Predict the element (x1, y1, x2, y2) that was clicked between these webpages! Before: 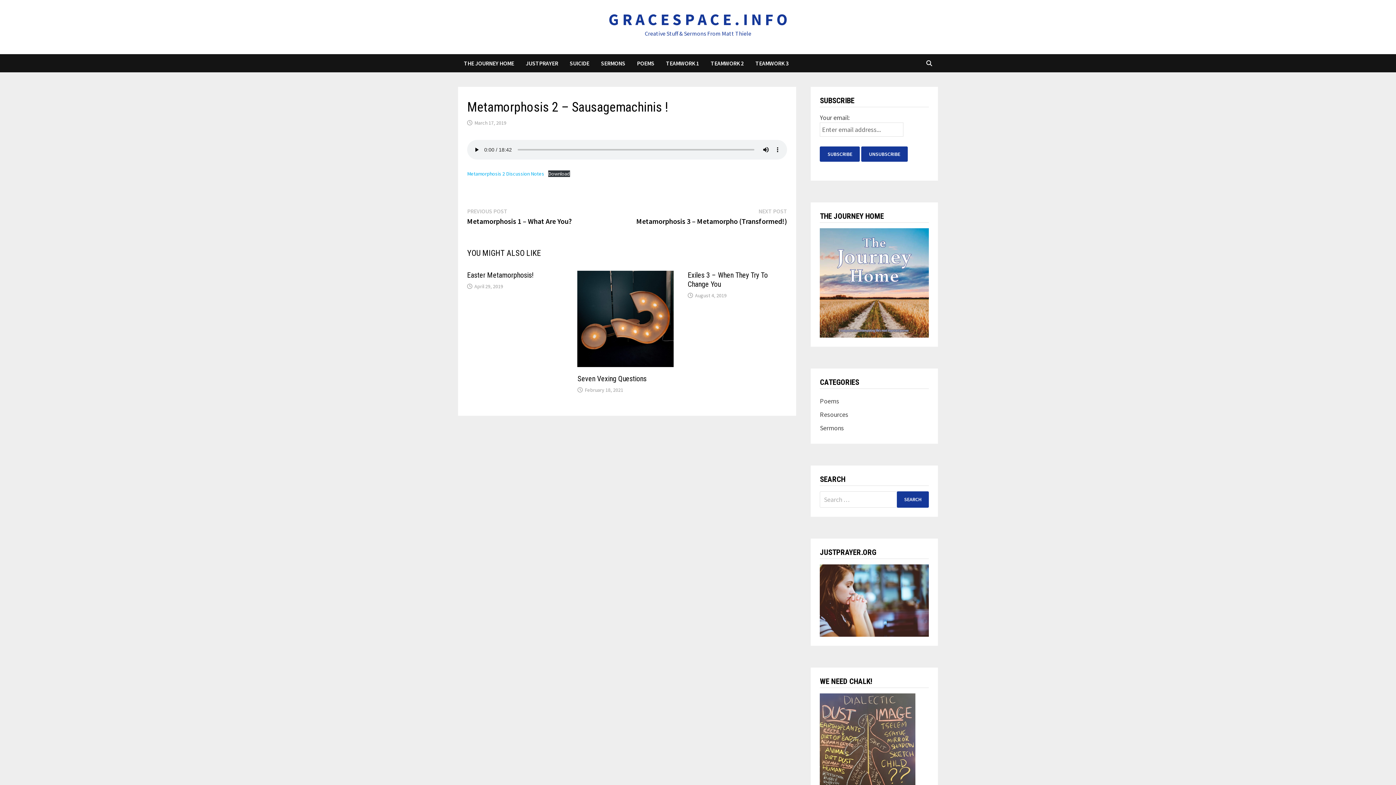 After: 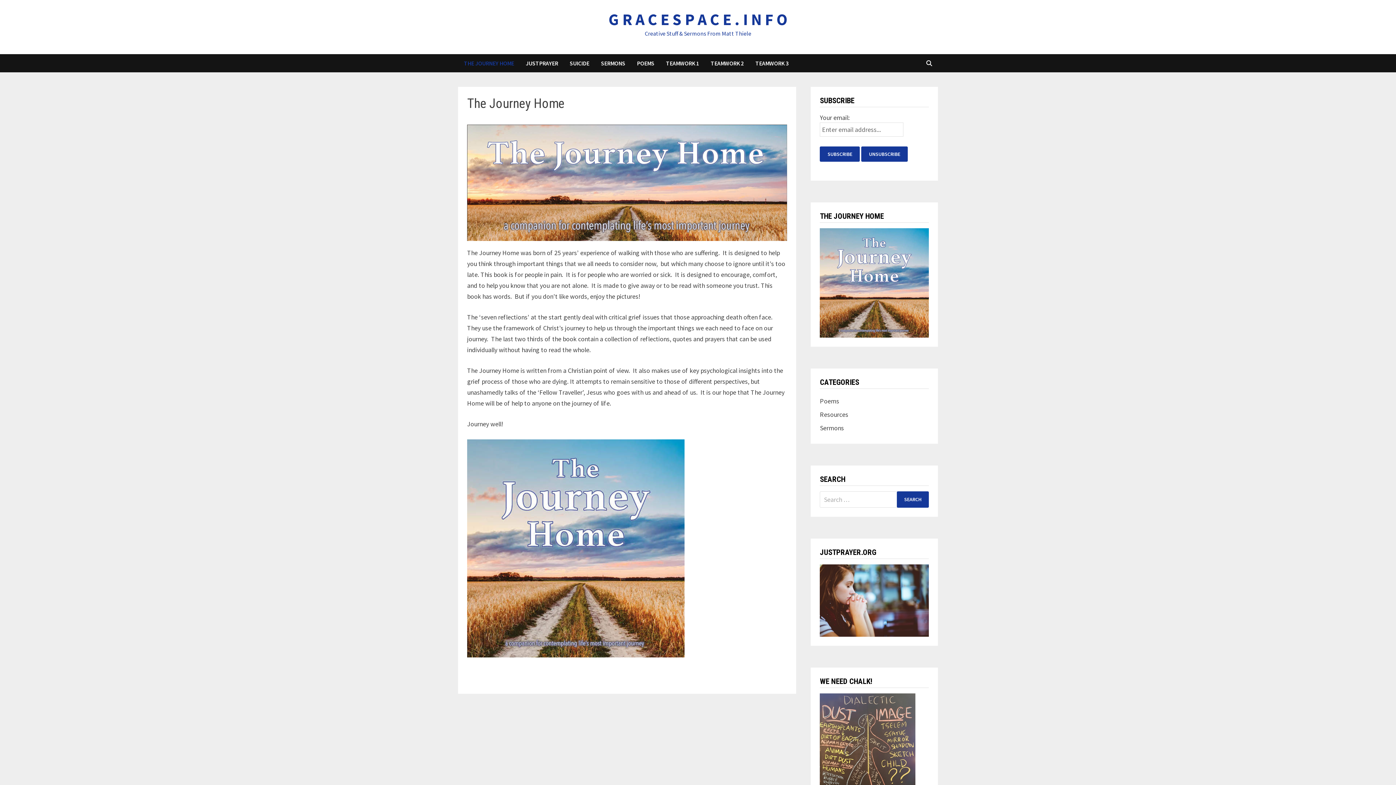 Action: label: THE JOURNEY HOME bbox: (458, 54, 520, 72)